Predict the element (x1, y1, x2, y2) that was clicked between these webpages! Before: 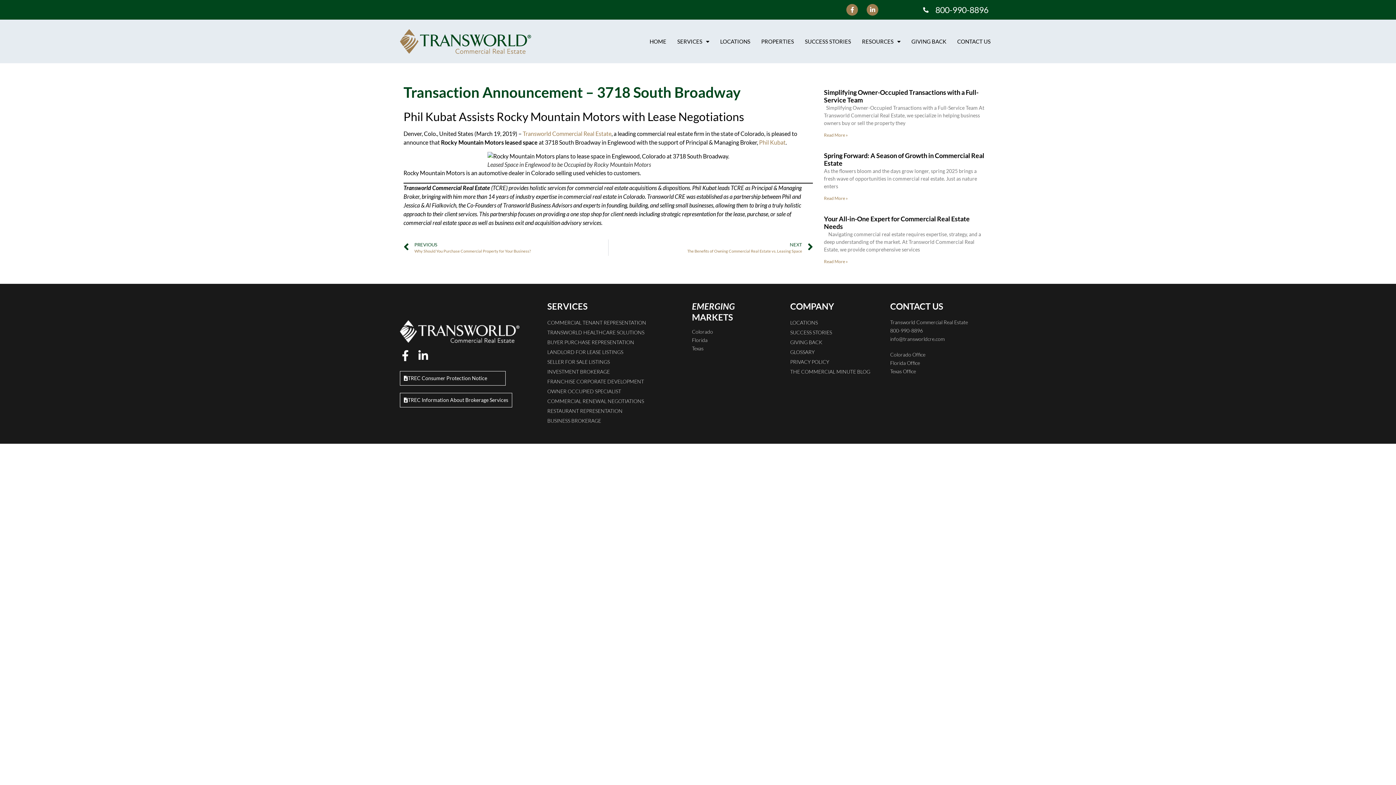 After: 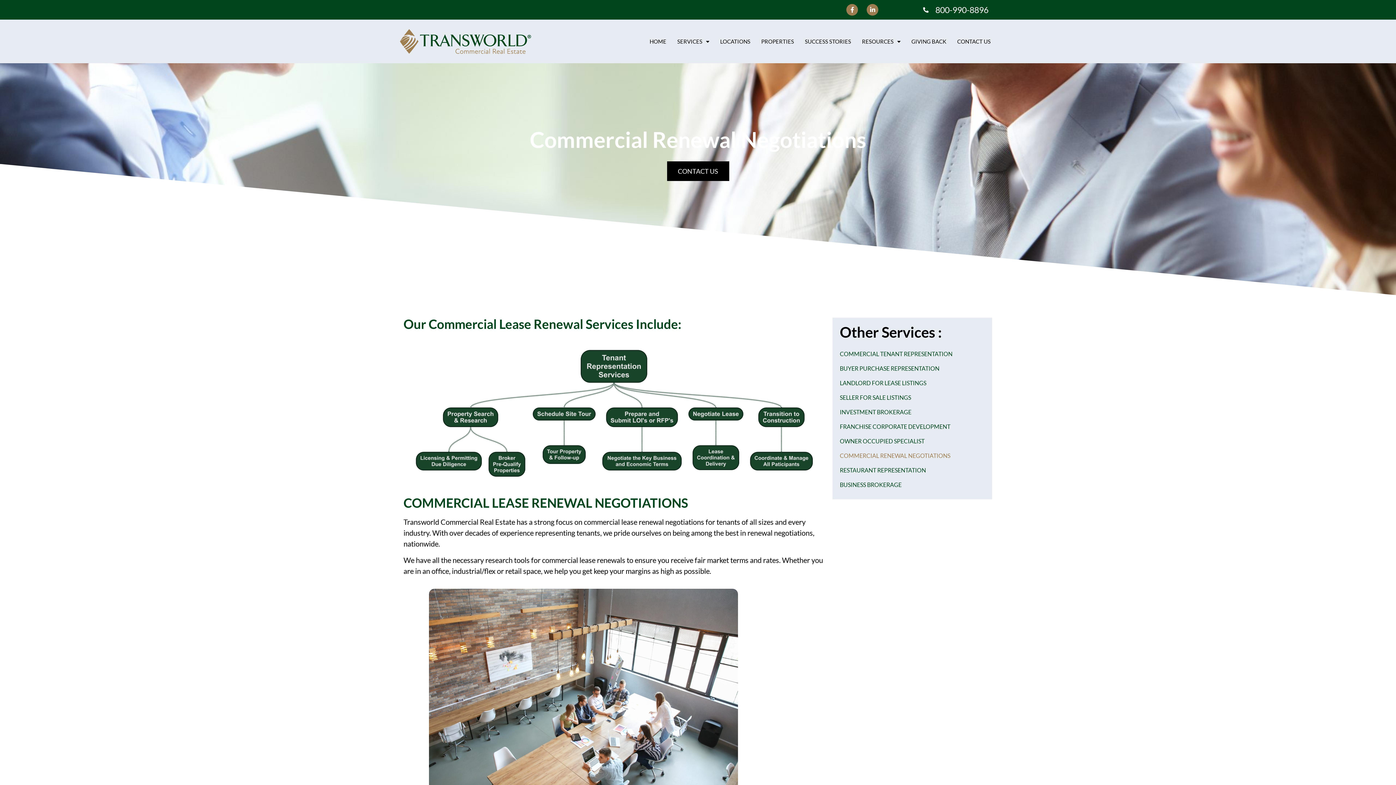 Action: bbox: (547, 396, 646, 406) label: COMMERCIAL RENEWAL NEGOTIATIONS